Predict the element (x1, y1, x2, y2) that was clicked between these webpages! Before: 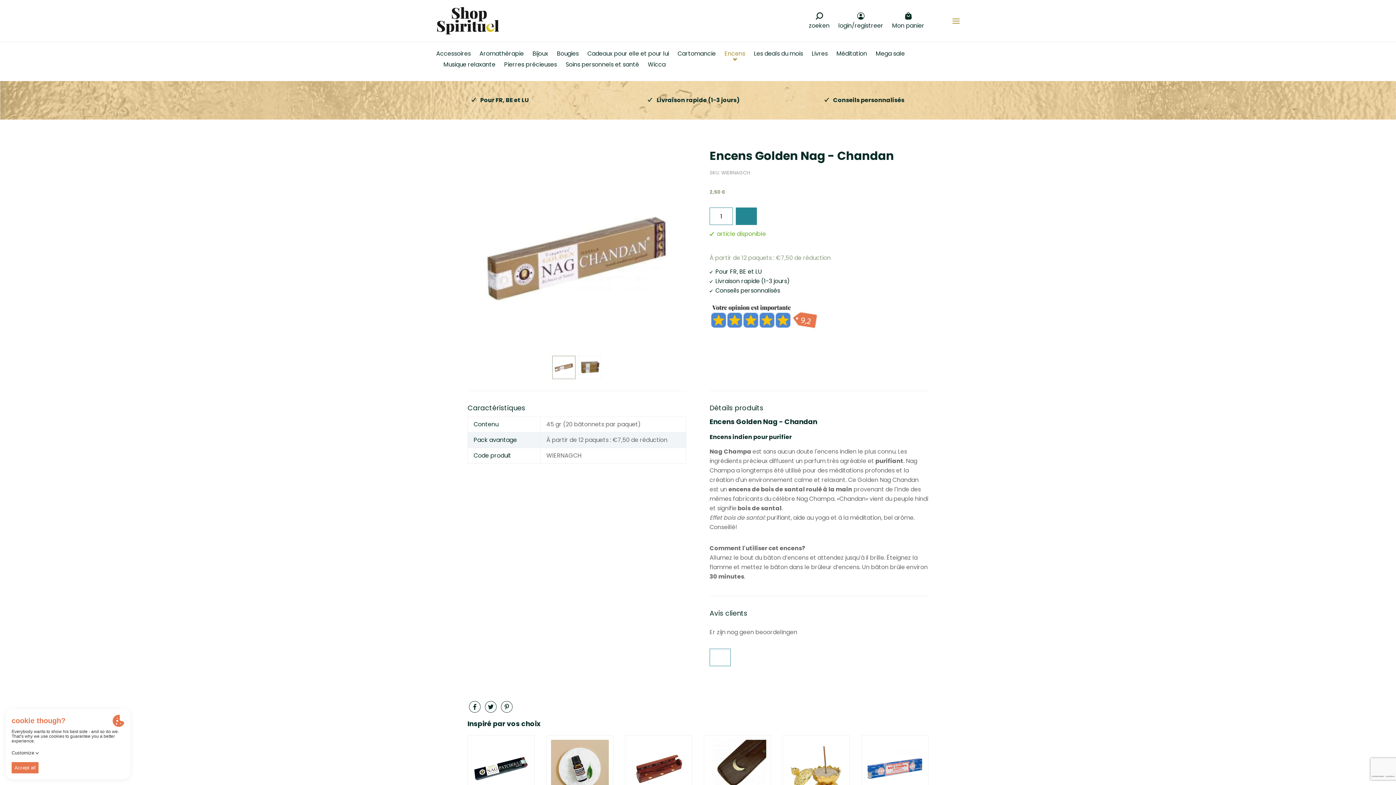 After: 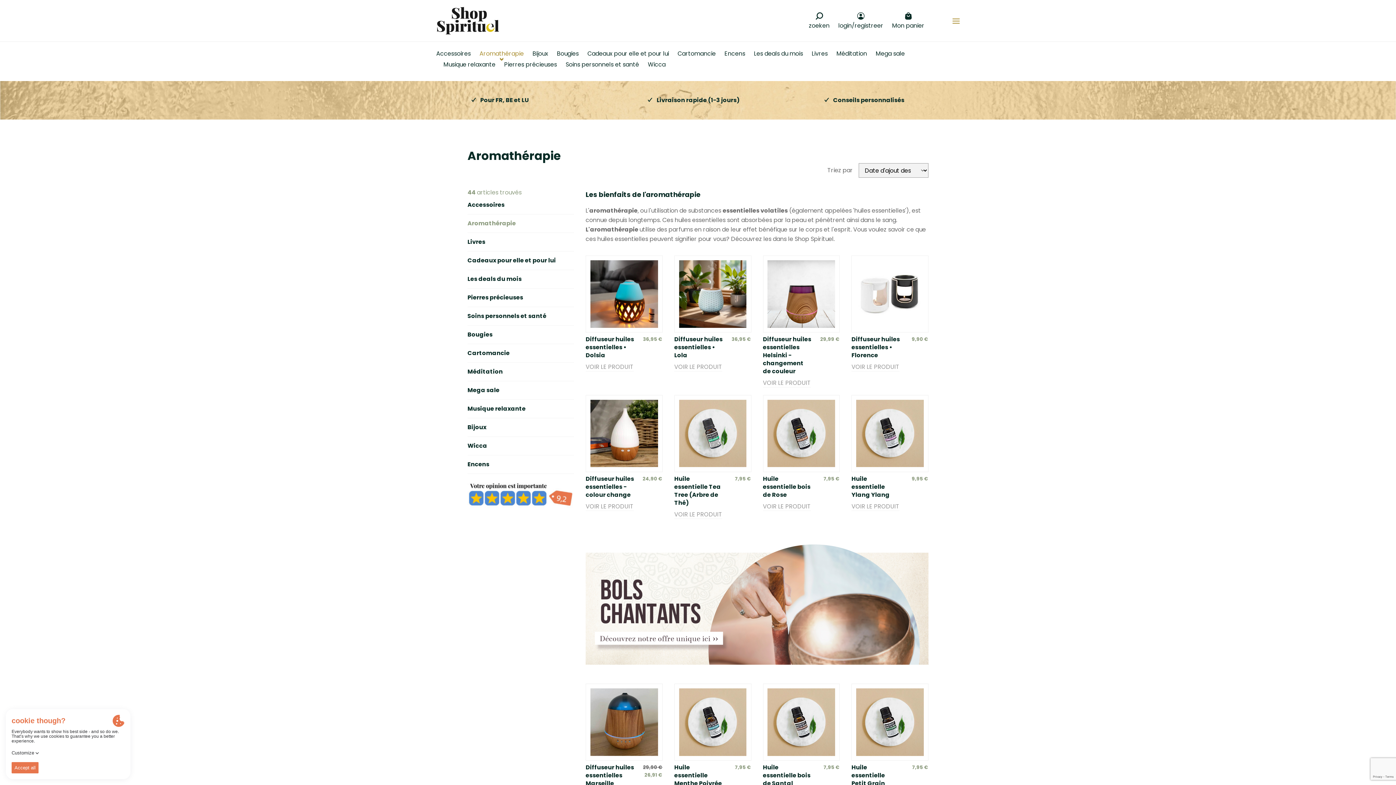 Action: bbox: (479, 50, 524, 61) label: Aromathérapie